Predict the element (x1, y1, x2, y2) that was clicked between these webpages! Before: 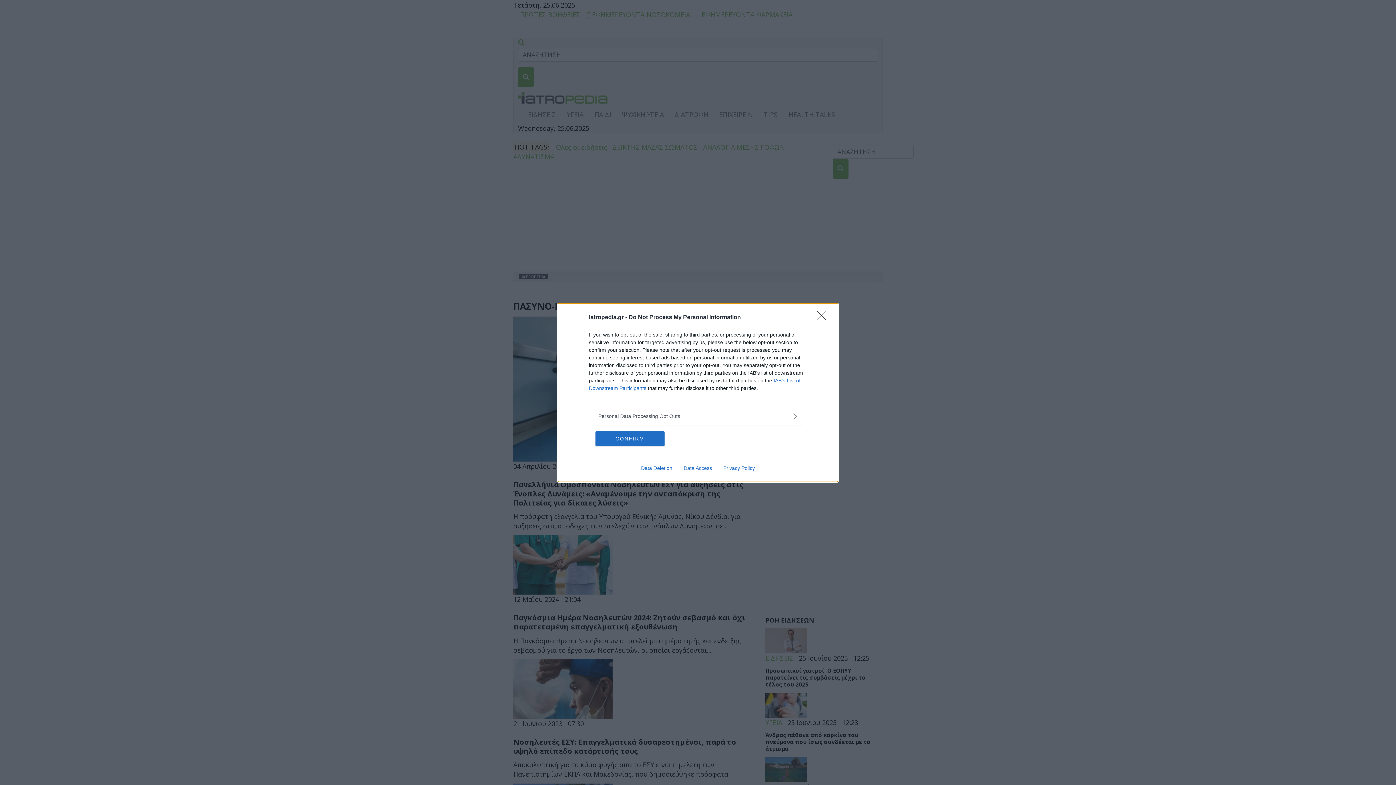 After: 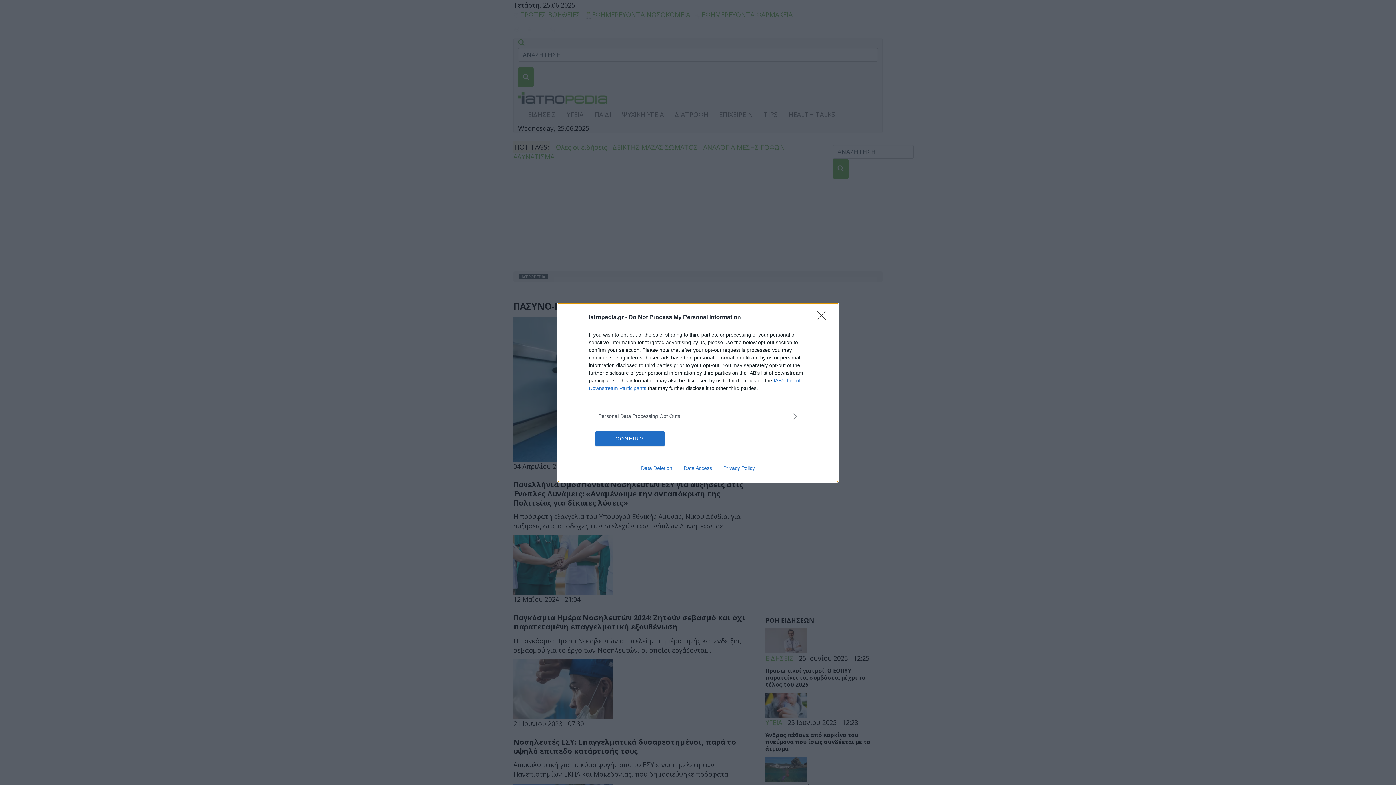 Action: label: Data Deletion bbox: (635, 465, 678, 471)